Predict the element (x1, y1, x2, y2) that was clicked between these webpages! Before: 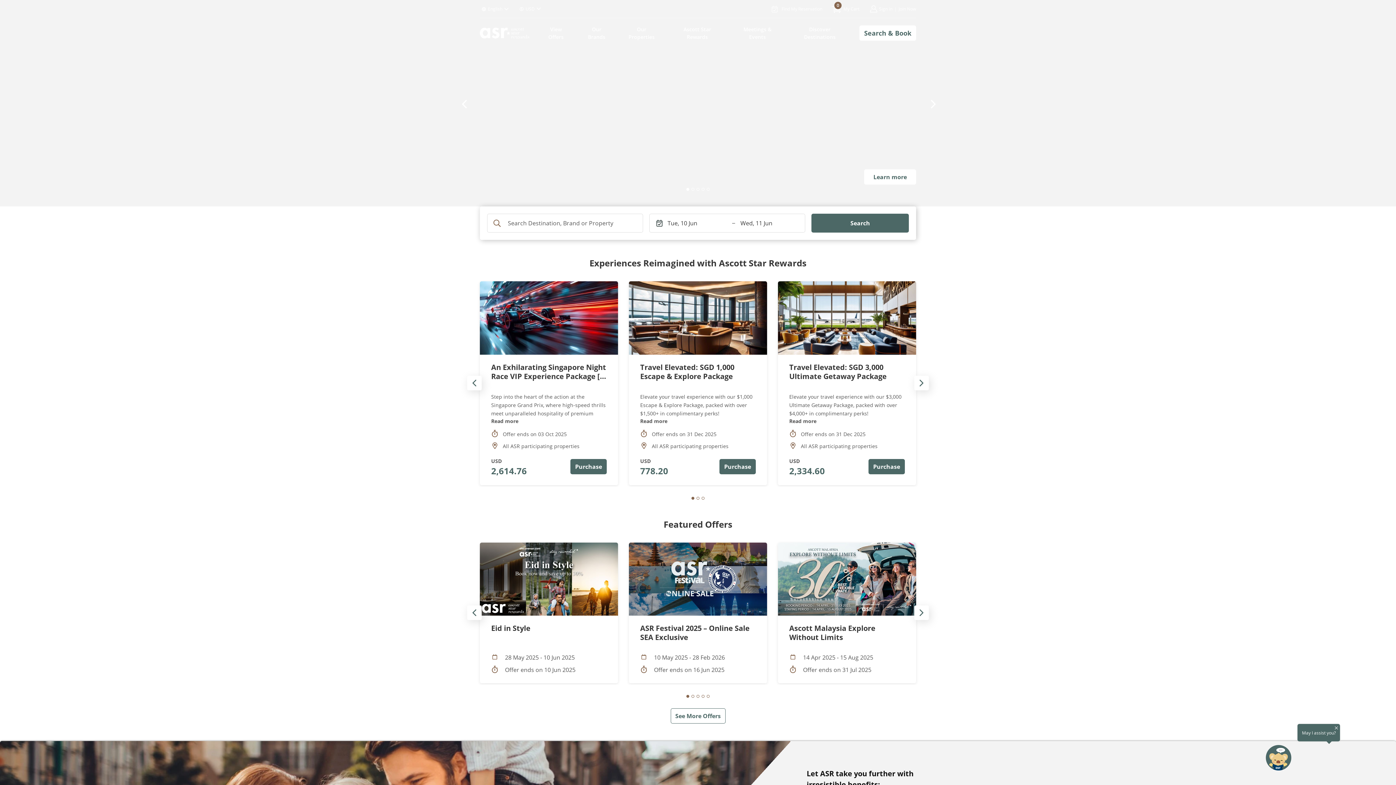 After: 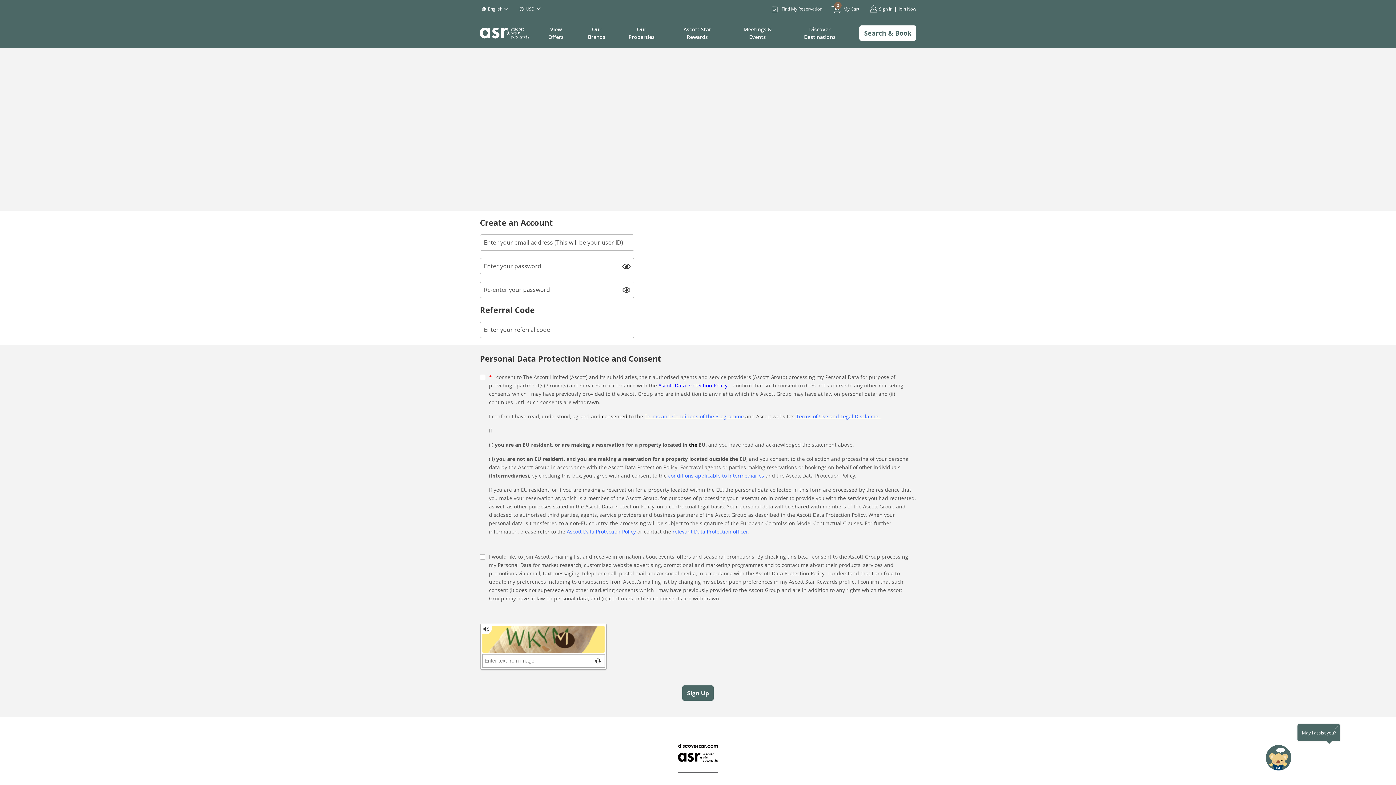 Action: label: Join Now bbox: (898, 5, 916, 12)